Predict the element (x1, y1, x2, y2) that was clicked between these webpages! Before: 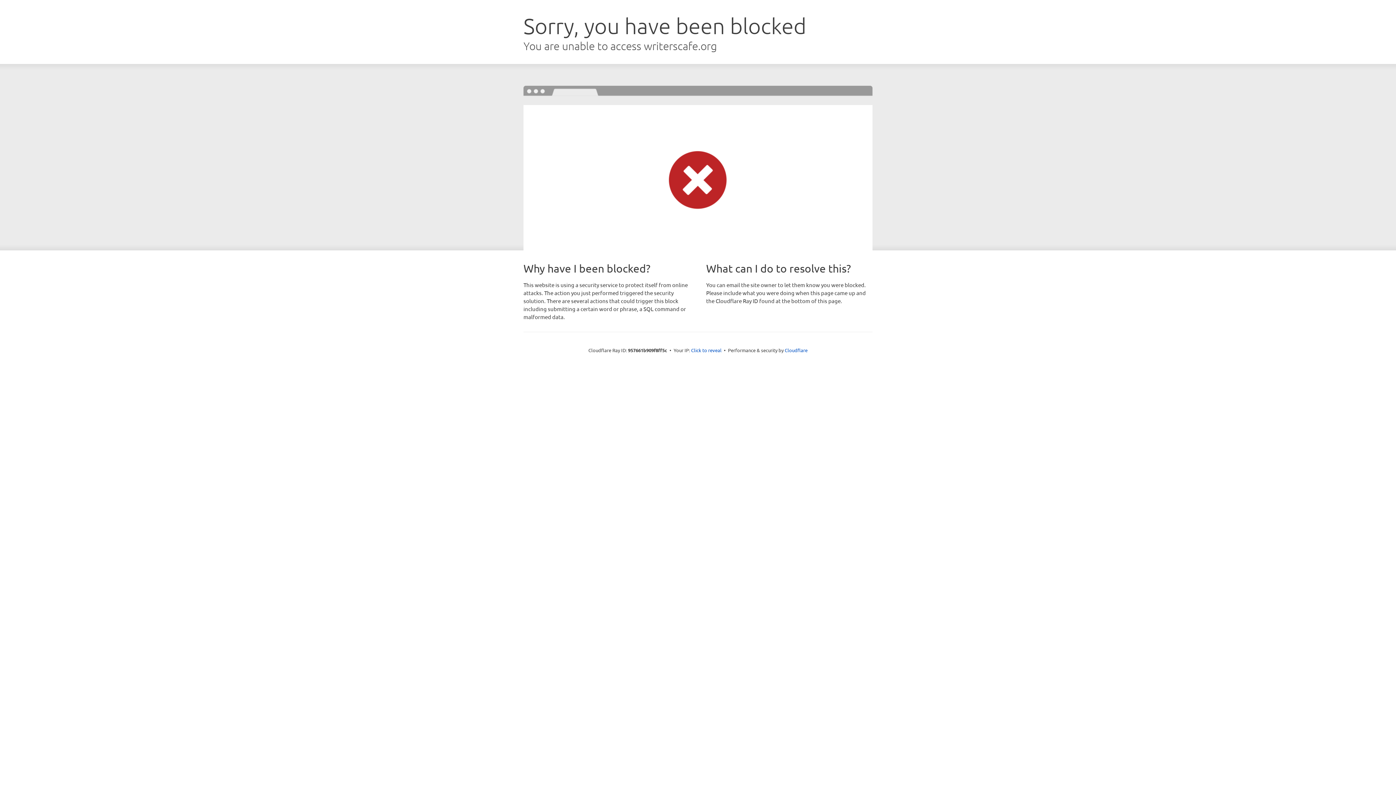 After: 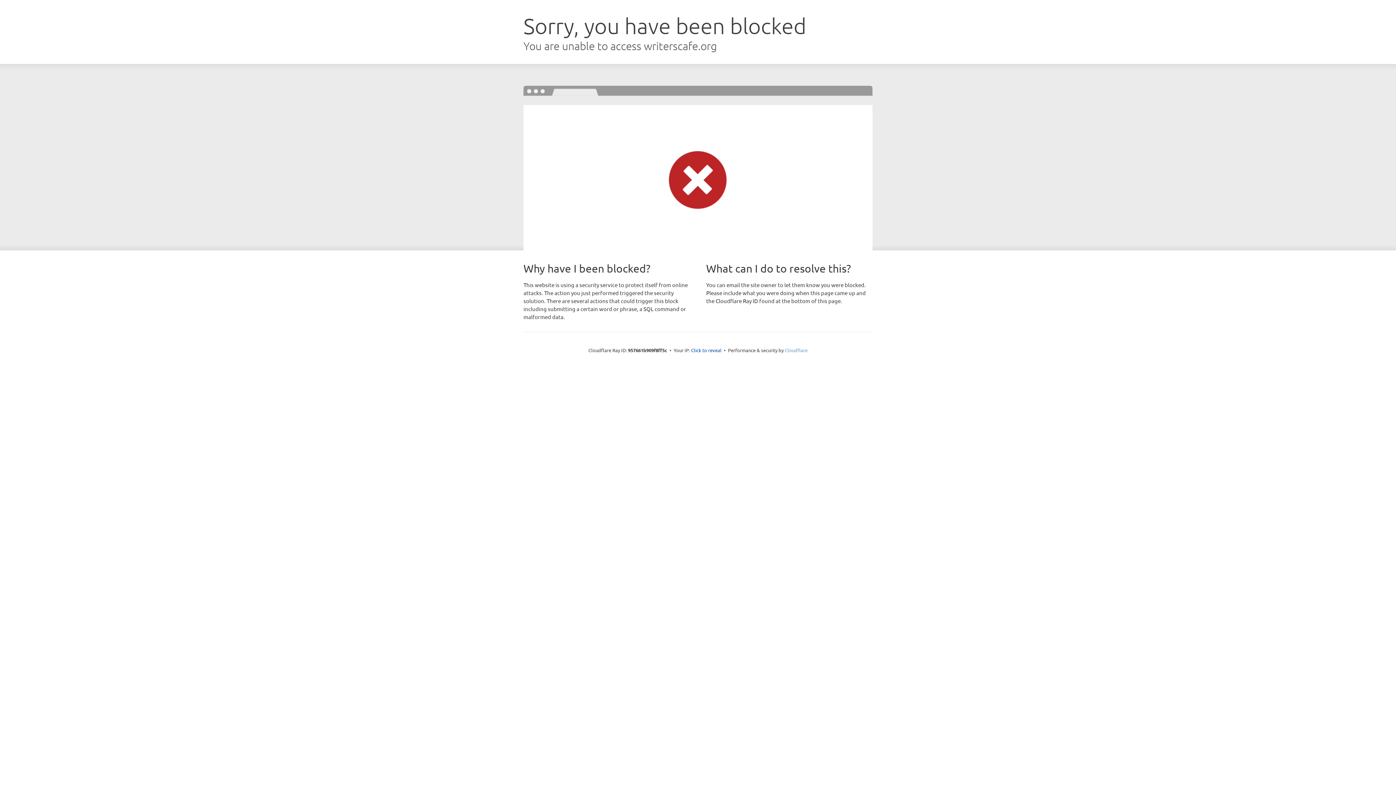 Action: label: Cloudflare bbox: (784, 347, 807, 353)